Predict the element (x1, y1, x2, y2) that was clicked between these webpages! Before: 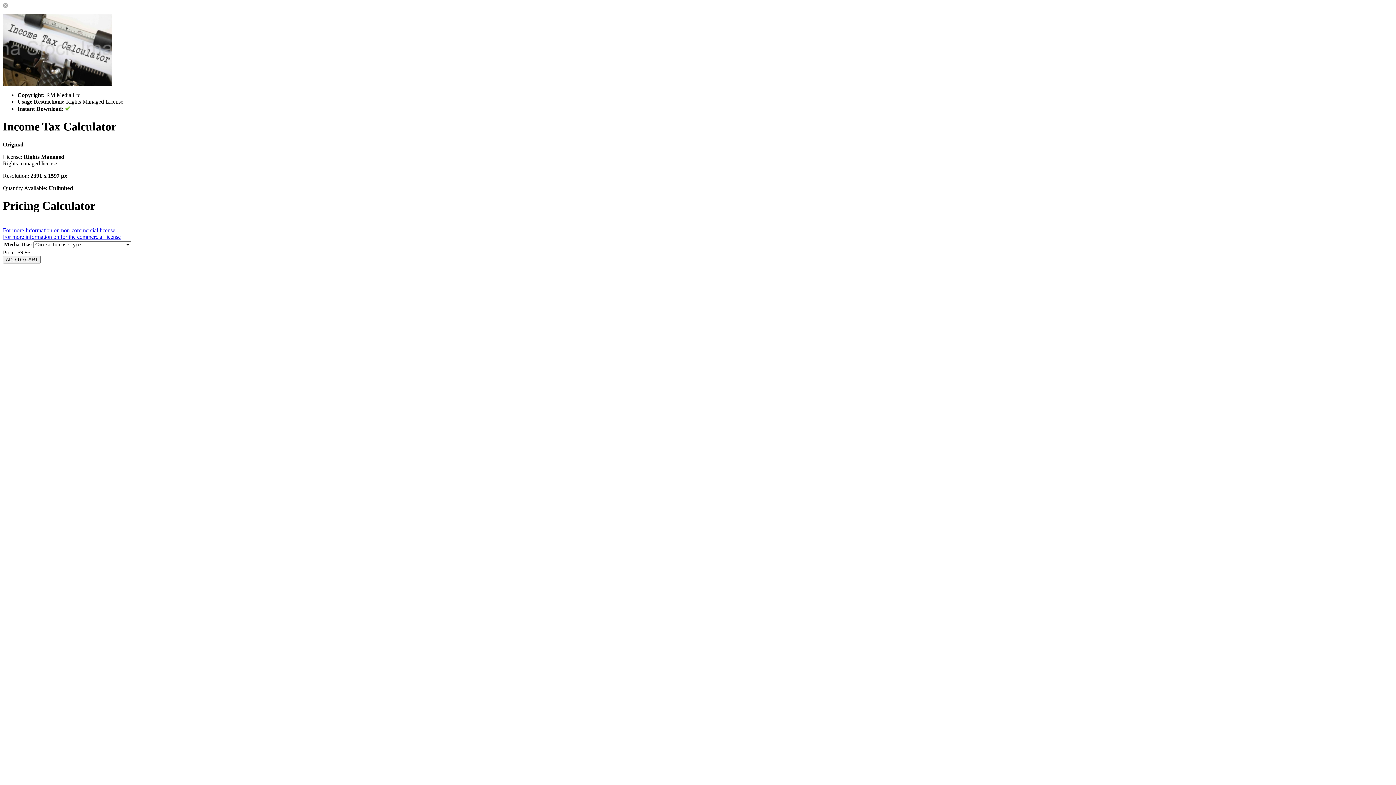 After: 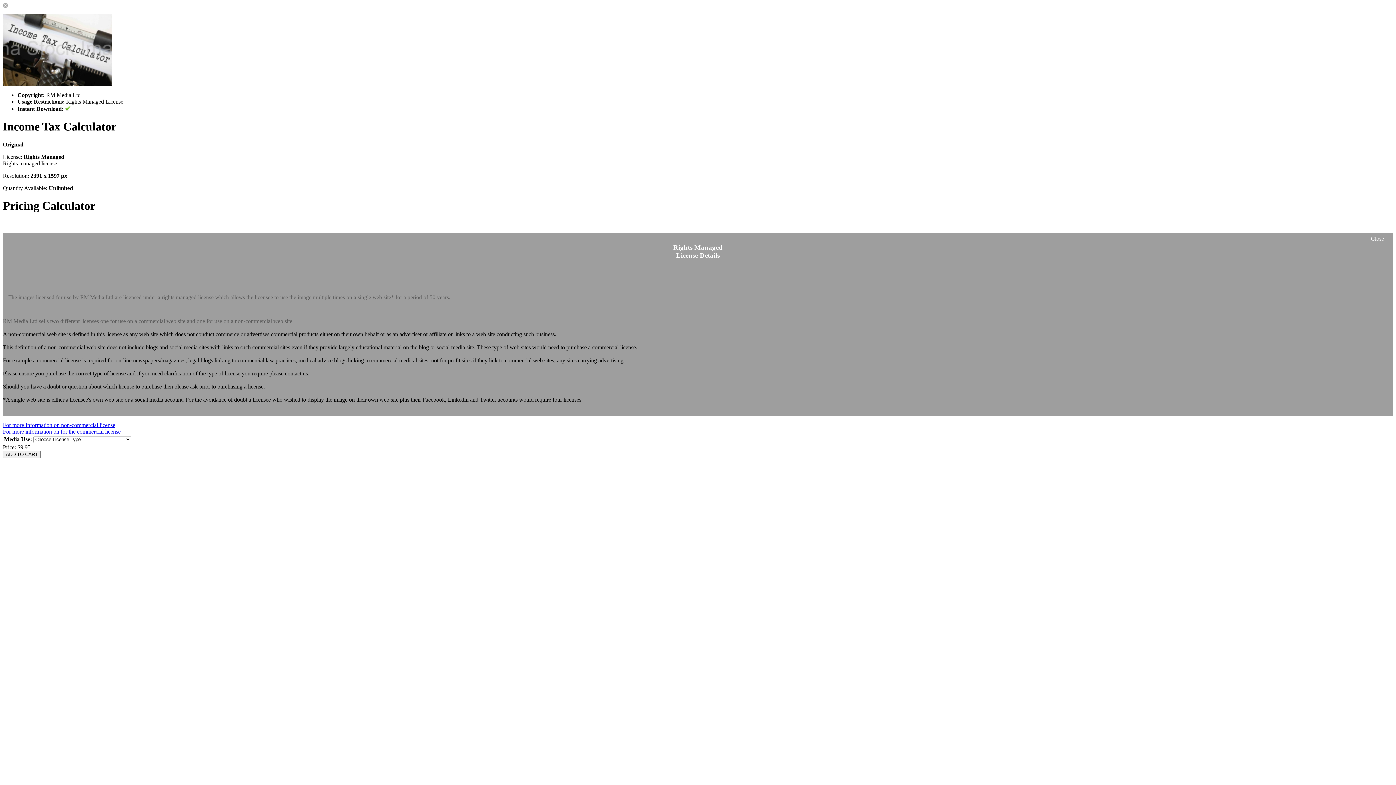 Action: bbox: (2, 227, 115, 233) label: For more Information on non-commercial license